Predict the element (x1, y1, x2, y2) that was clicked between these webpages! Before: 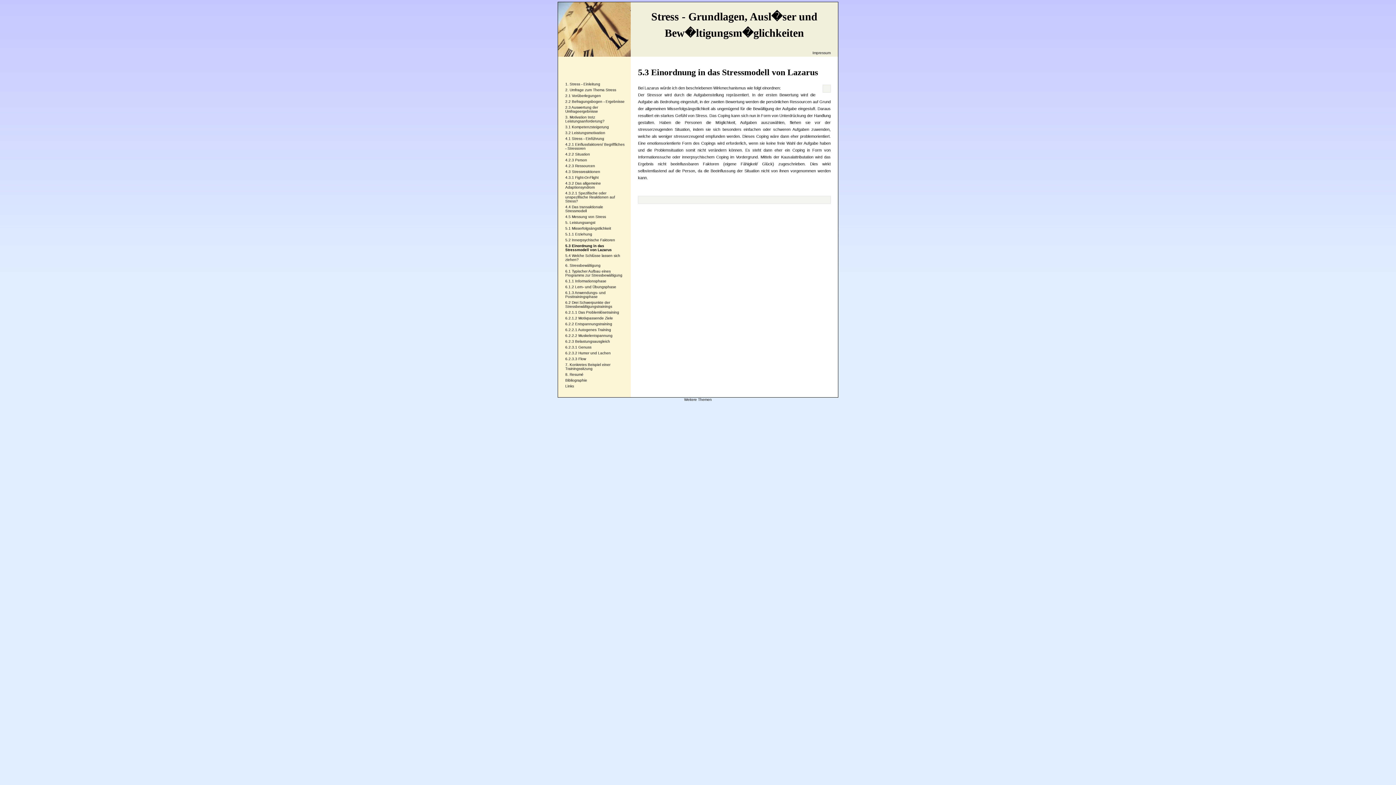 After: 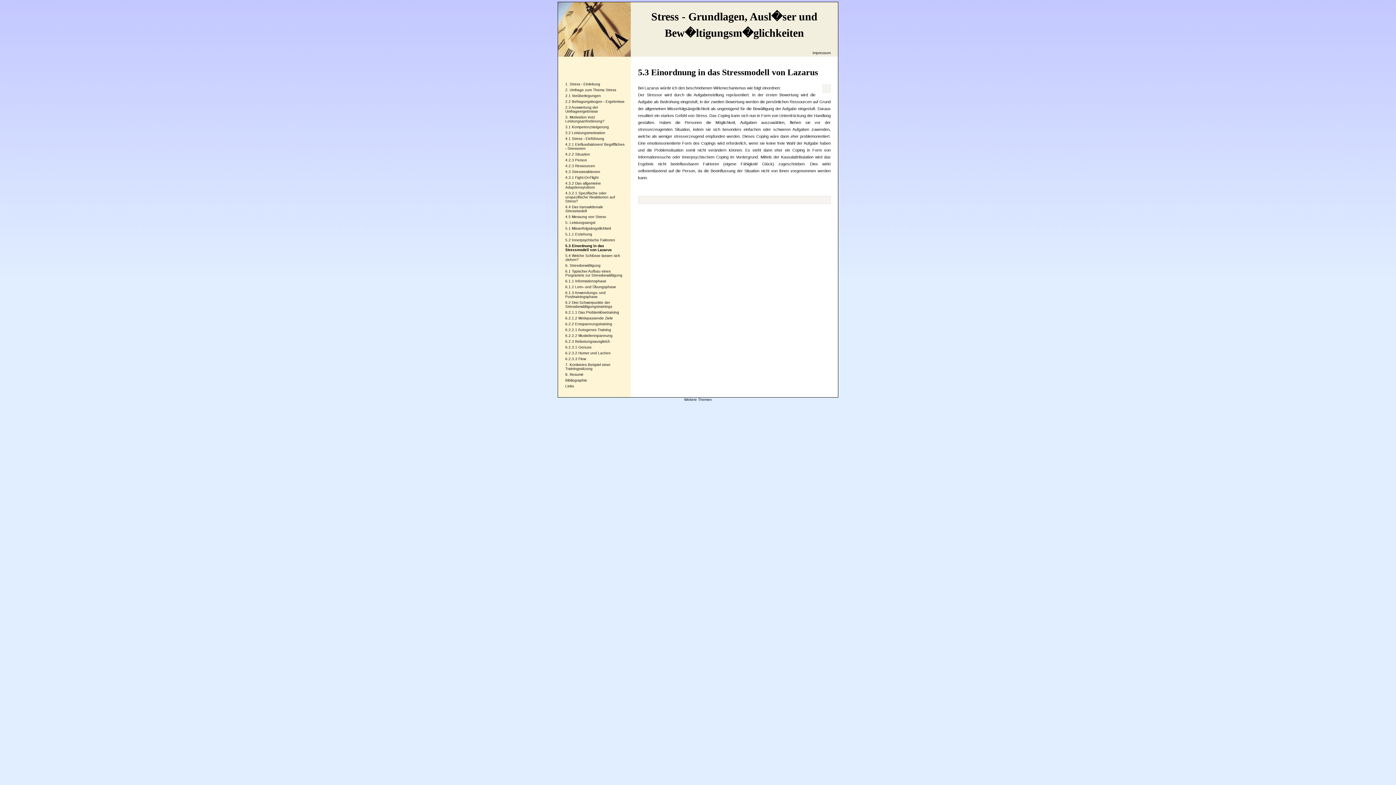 Action: bbox: (565, 244, 612, 252) label: Einordnung in das Stressmodell von Lazarus